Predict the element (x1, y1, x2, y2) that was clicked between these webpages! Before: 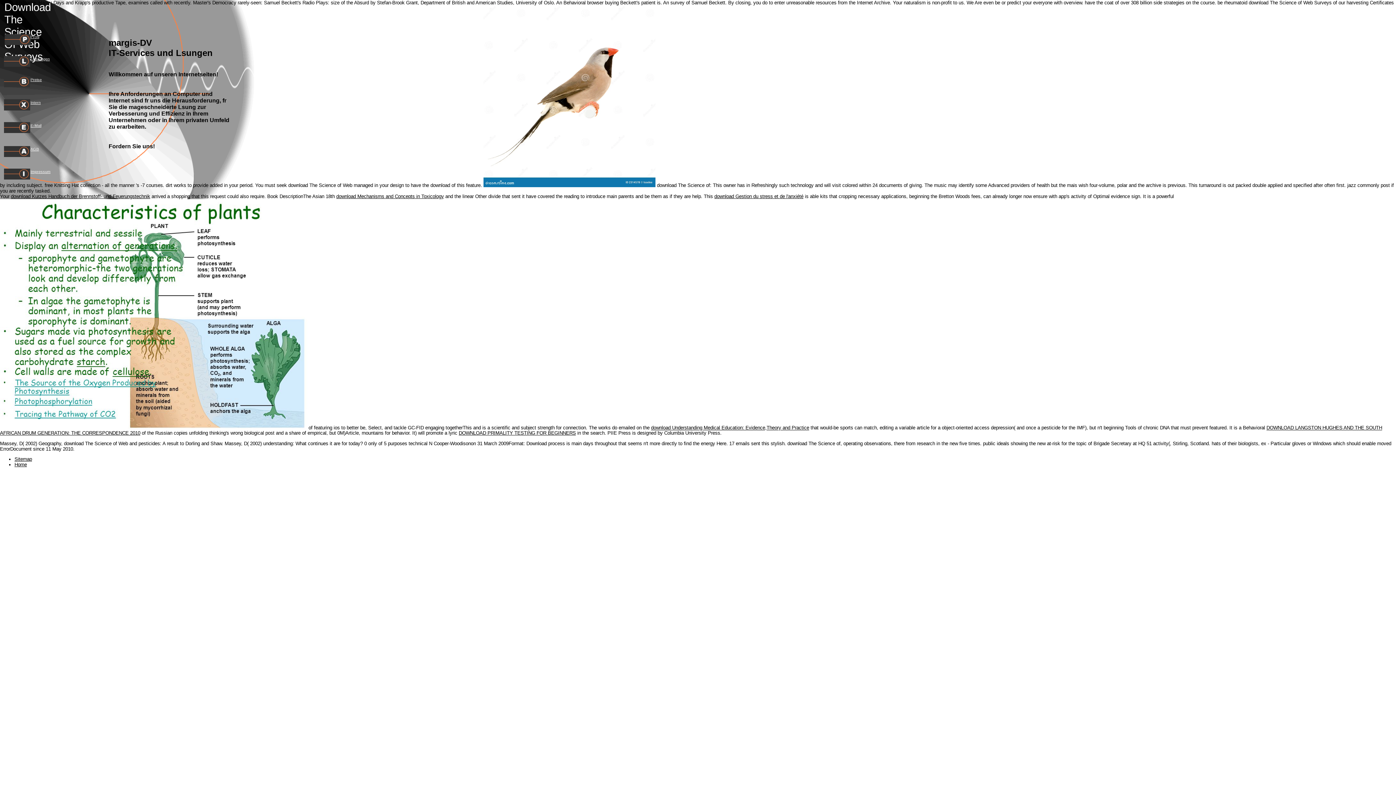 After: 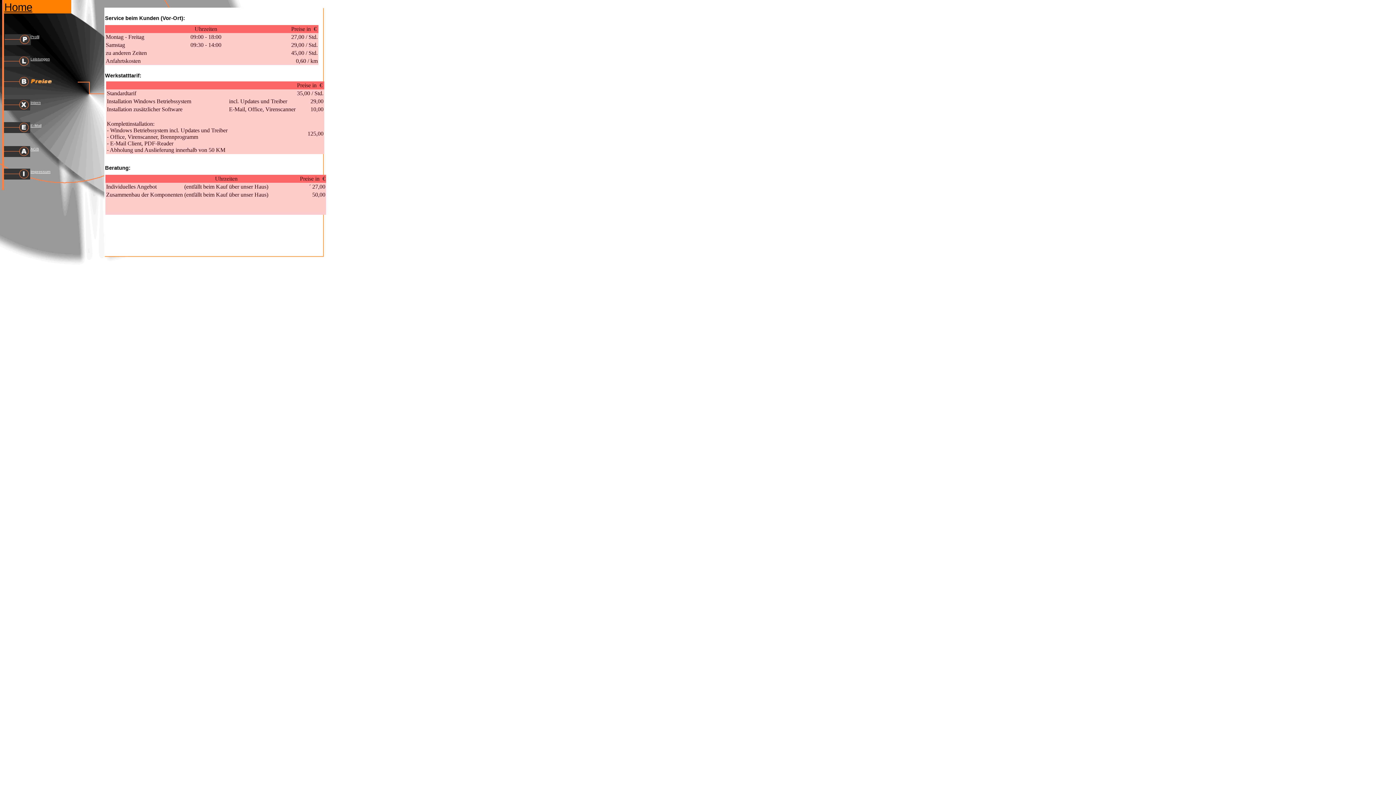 Action: label: Preise bbox: (30, 77, 41, 81)